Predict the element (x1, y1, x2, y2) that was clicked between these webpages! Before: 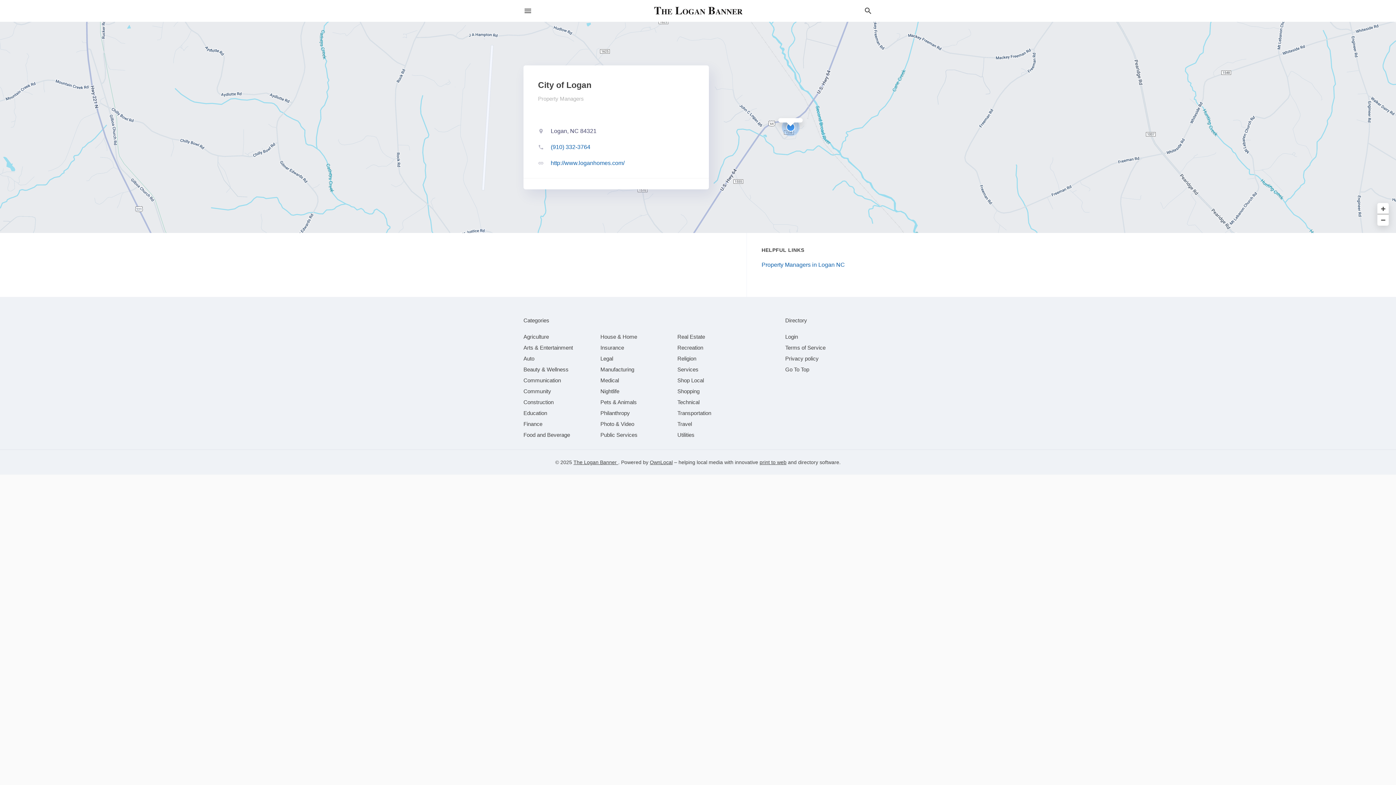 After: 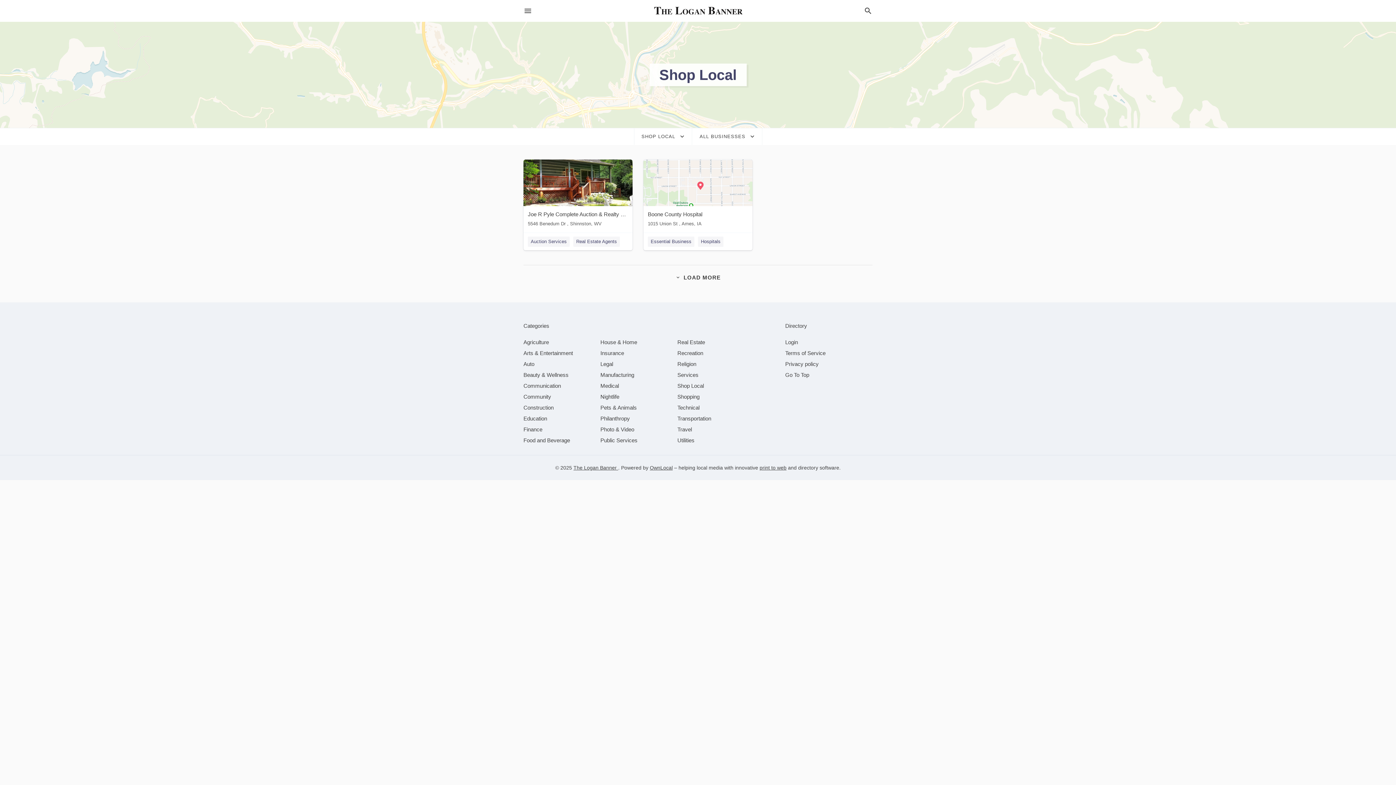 Action: label: category Shop Local bbox: (677, 377, 704, 383)